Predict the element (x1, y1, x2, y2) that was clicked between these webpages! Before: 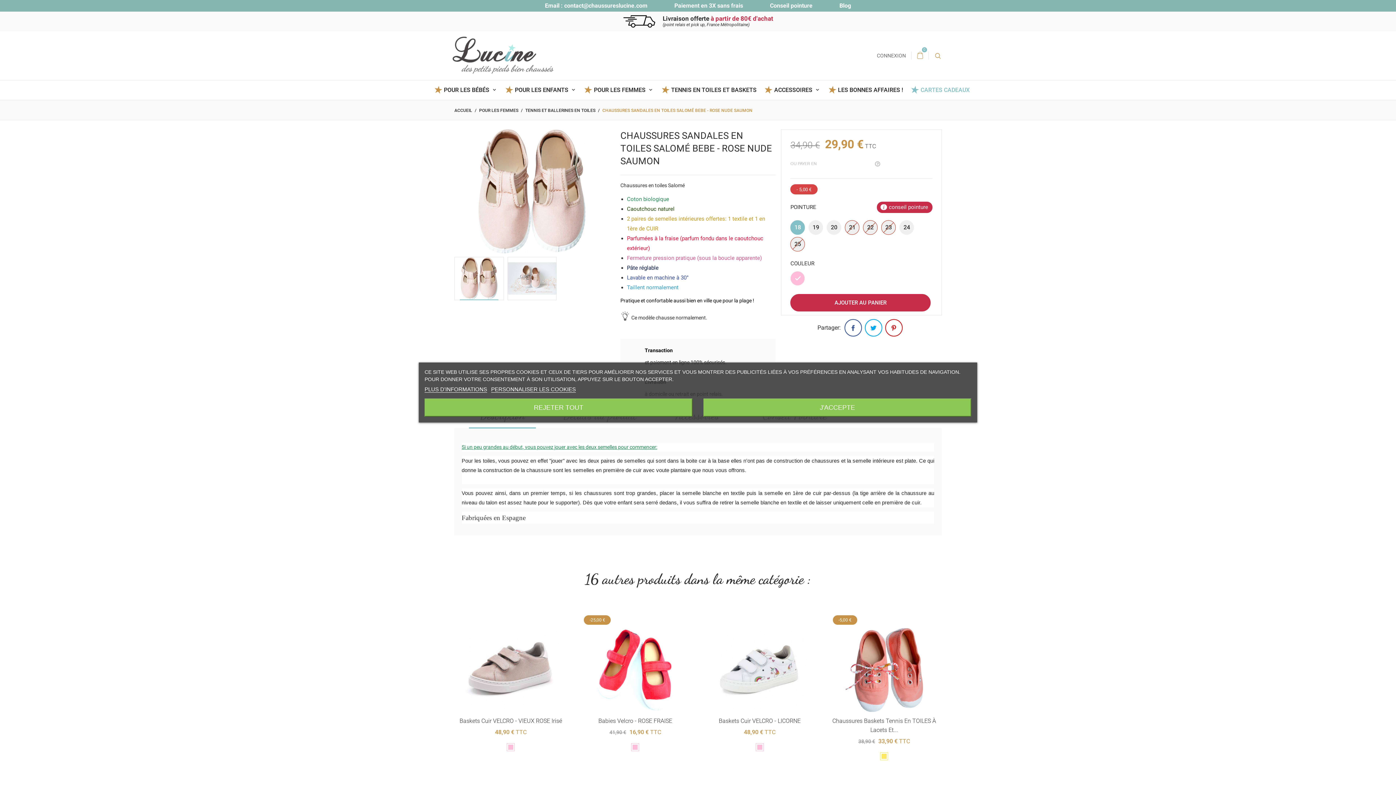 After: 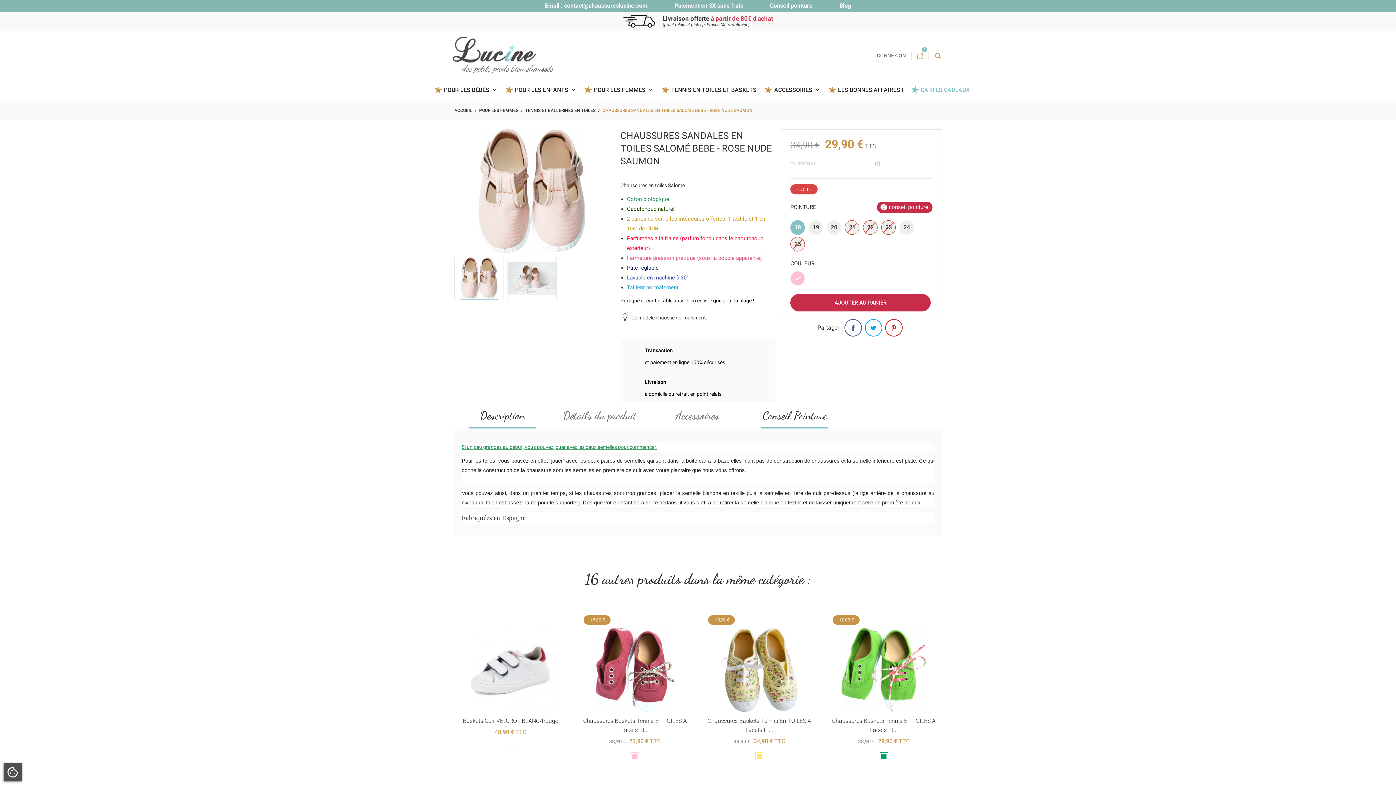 Action: bbox: (703, 398, 971, 416) label: J'ACCEPTE